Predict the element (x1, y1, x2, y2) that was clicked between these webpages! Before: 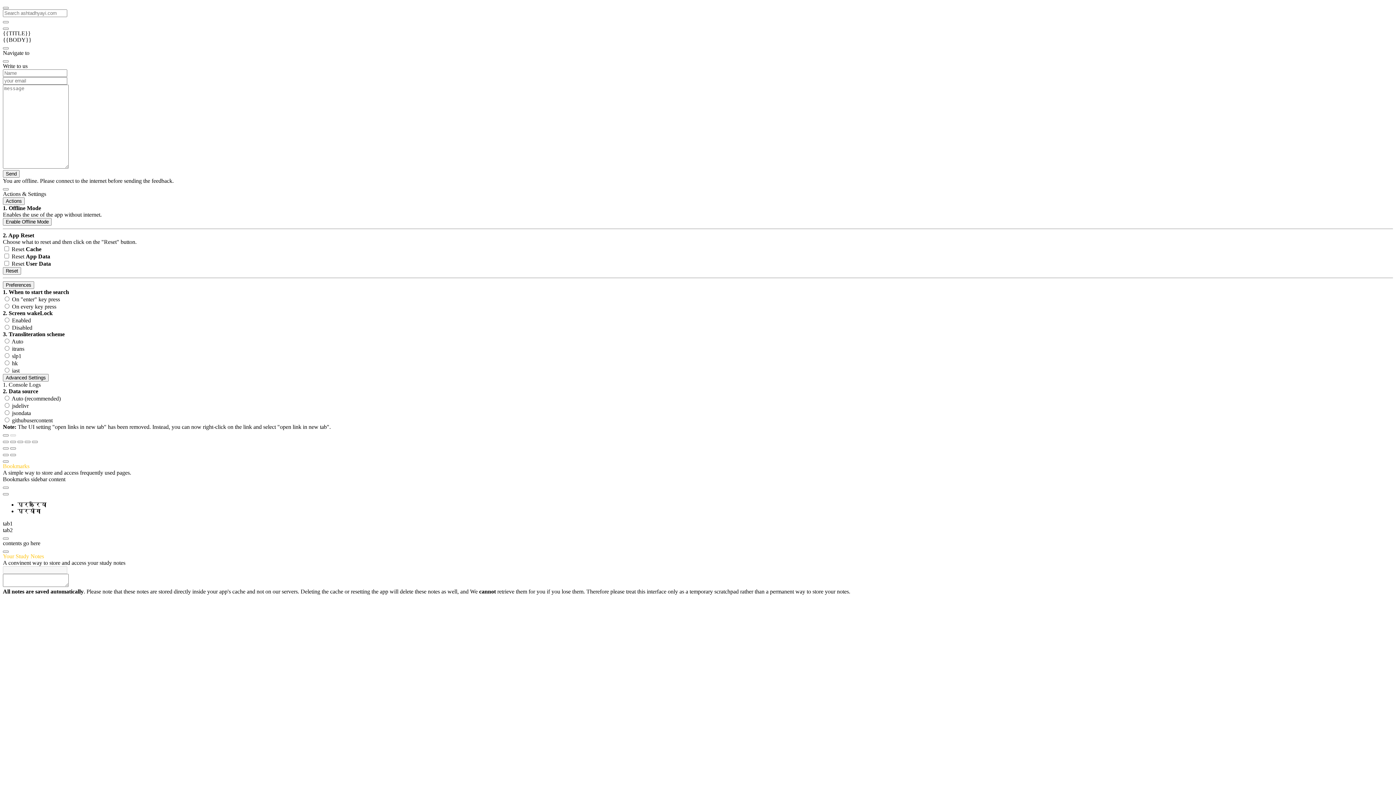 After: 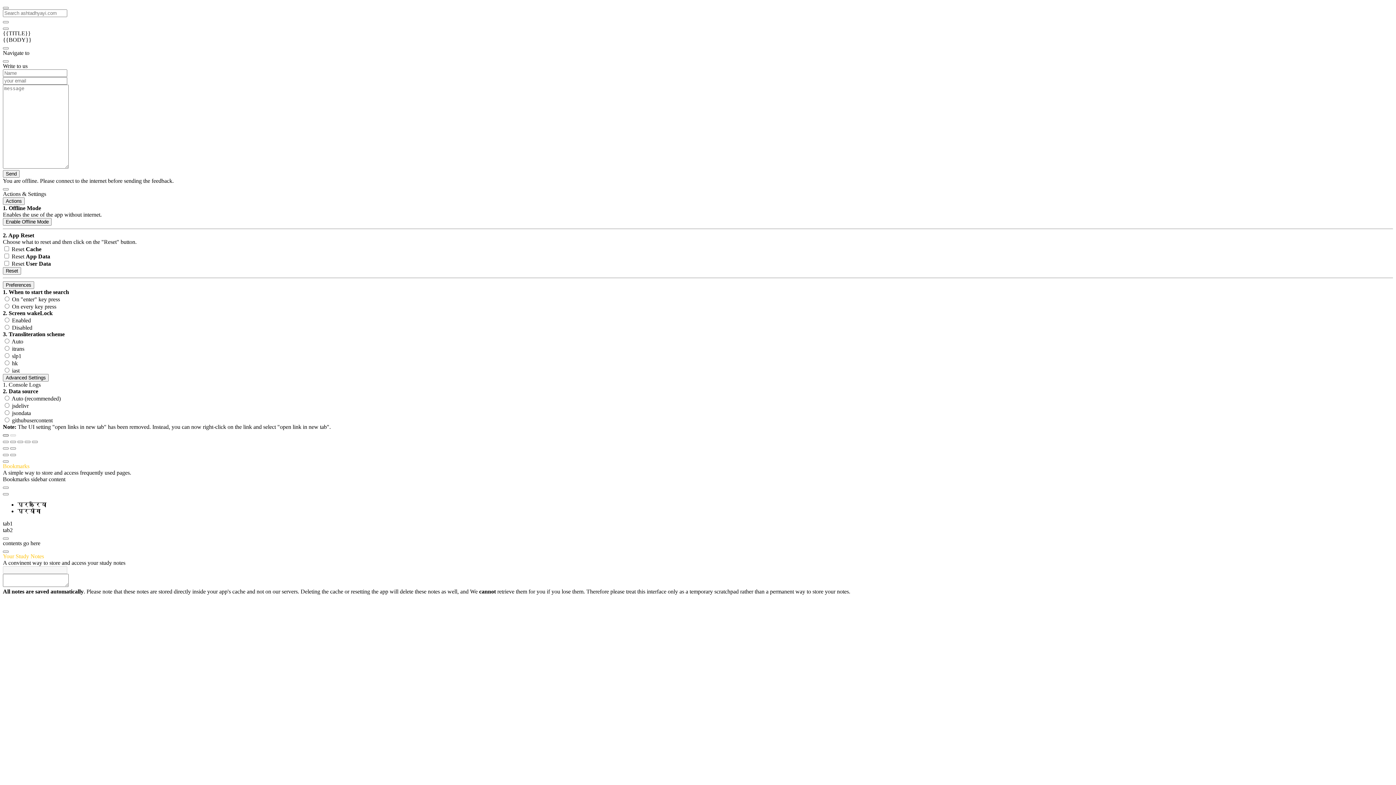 Action: bbox: (2, 434, 8, 436)